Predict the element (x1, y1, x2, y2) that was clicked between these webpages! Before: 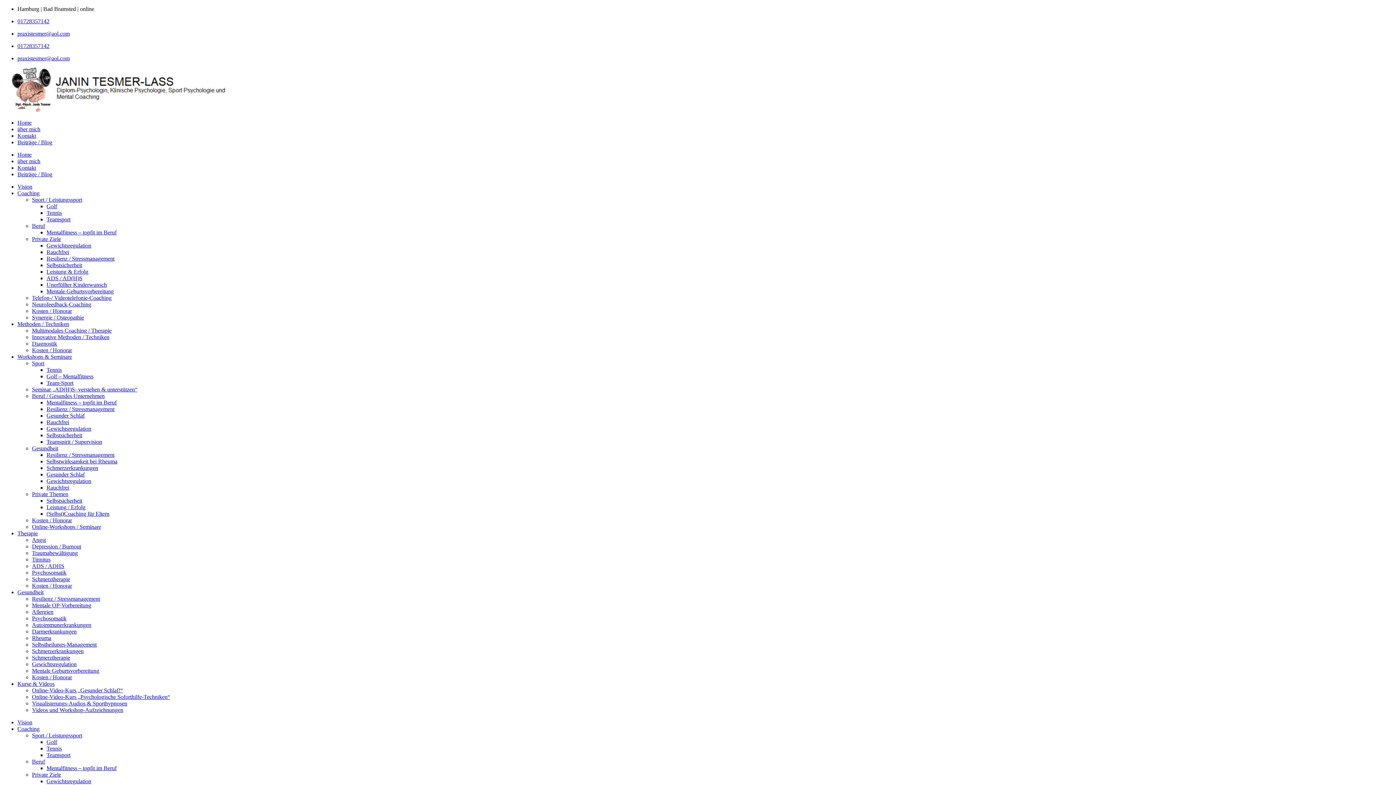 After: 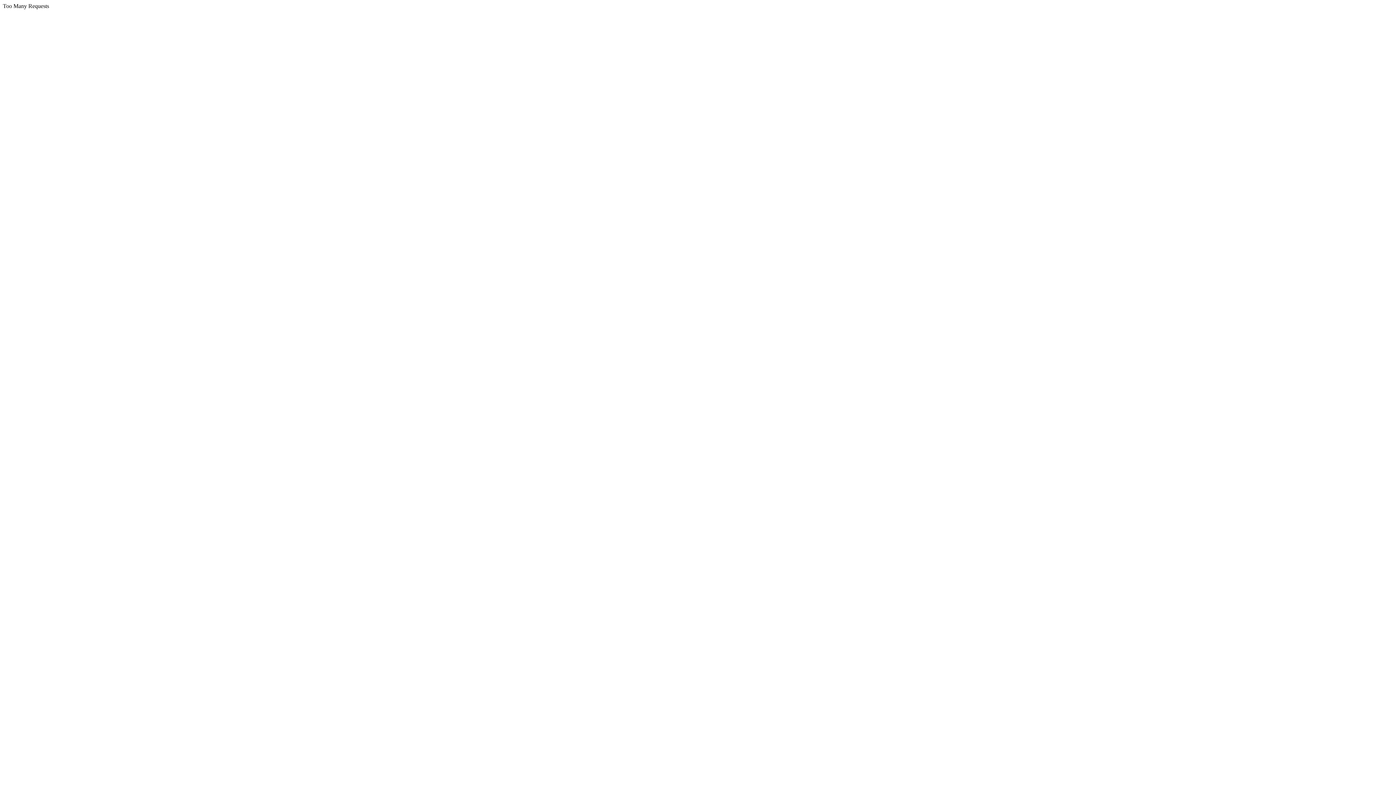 Action: bbox: (46, 219, 61, 225) label: Tennis